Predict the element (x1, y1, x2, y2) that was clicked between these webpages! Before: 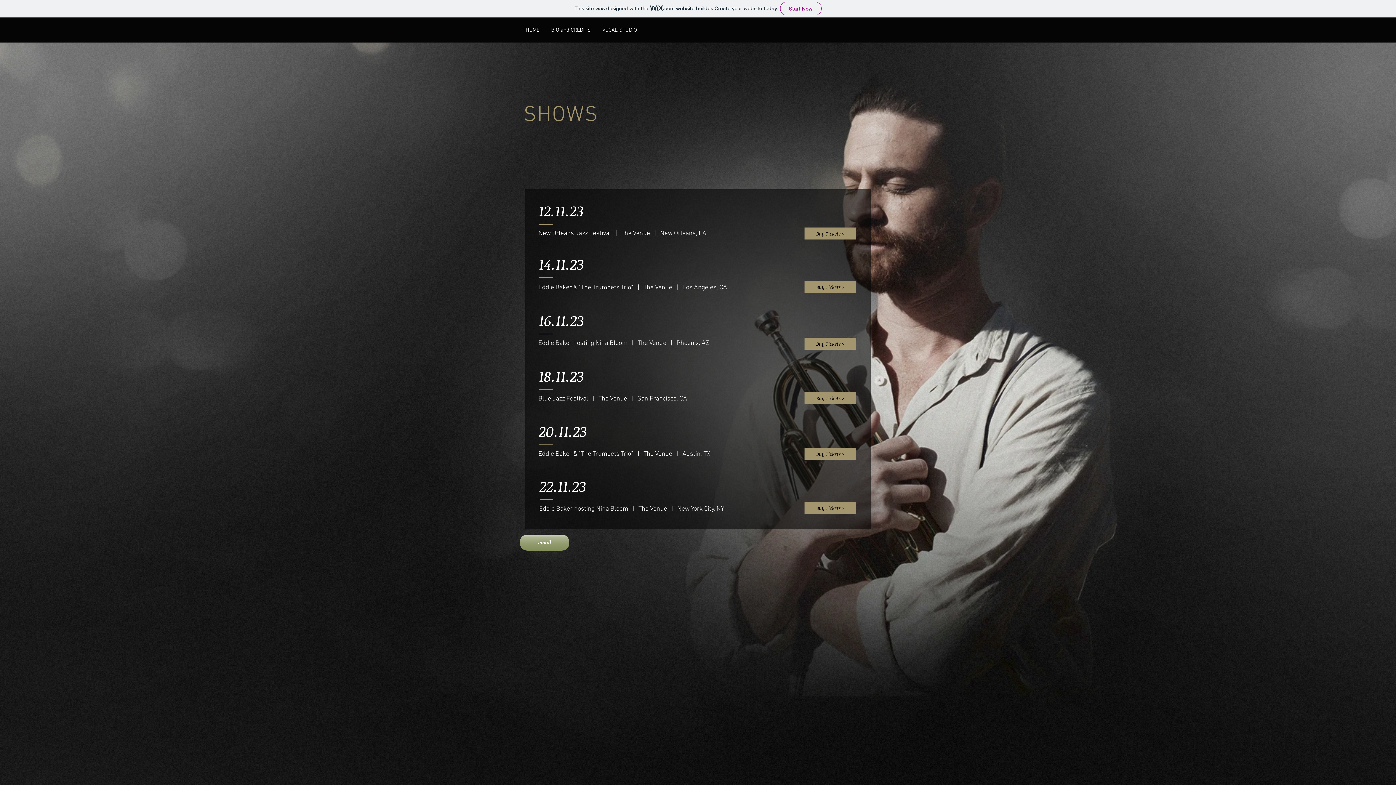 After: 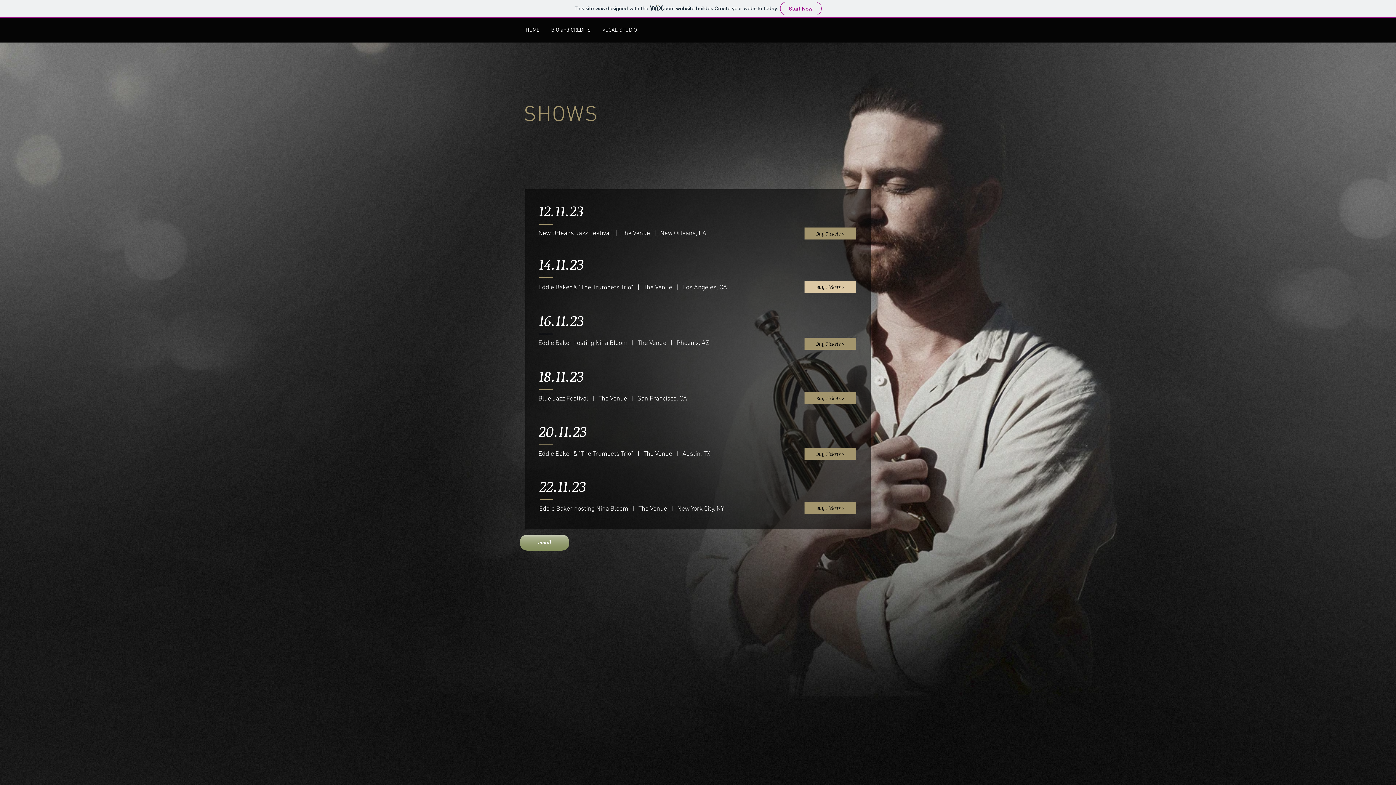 Action: bbox: (804, 281, 856, 293) label: Buy Tickets >